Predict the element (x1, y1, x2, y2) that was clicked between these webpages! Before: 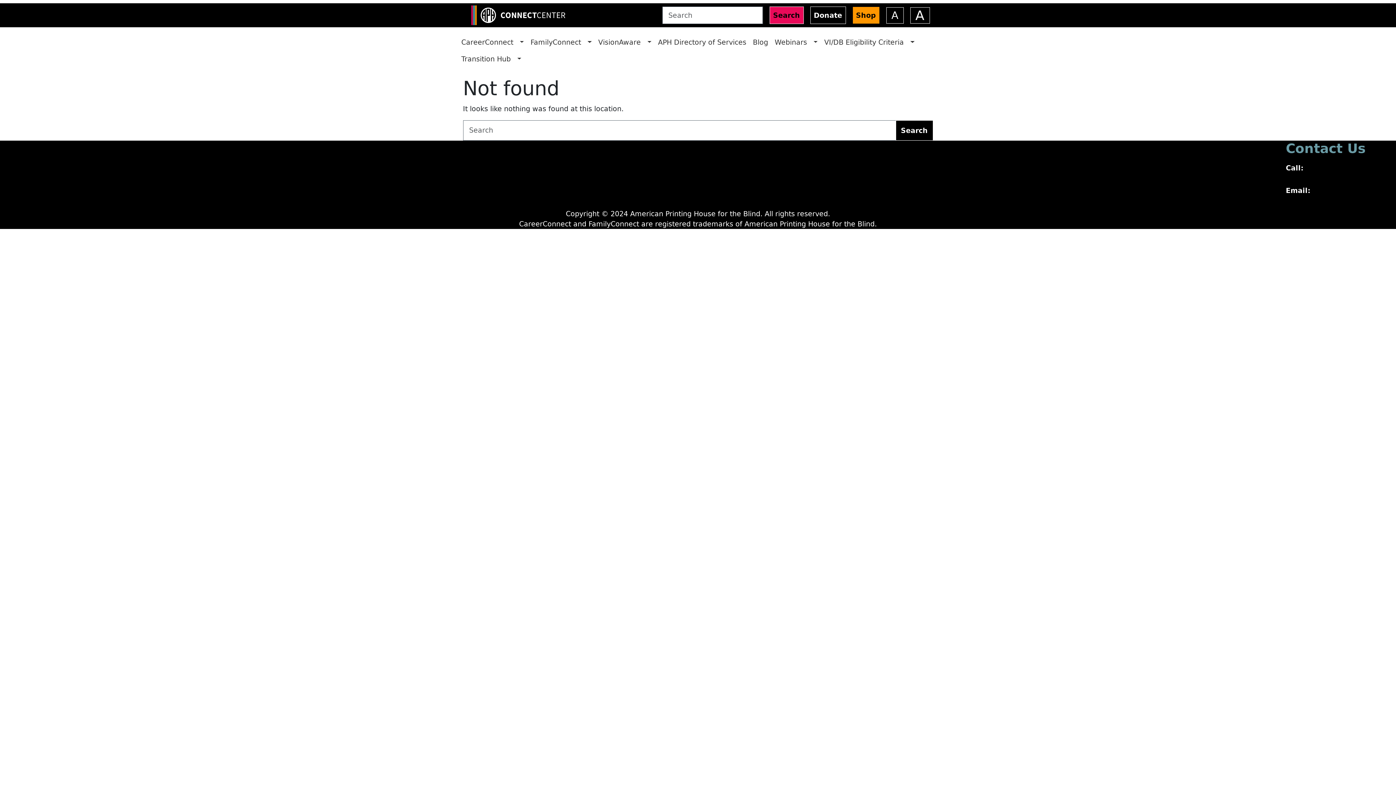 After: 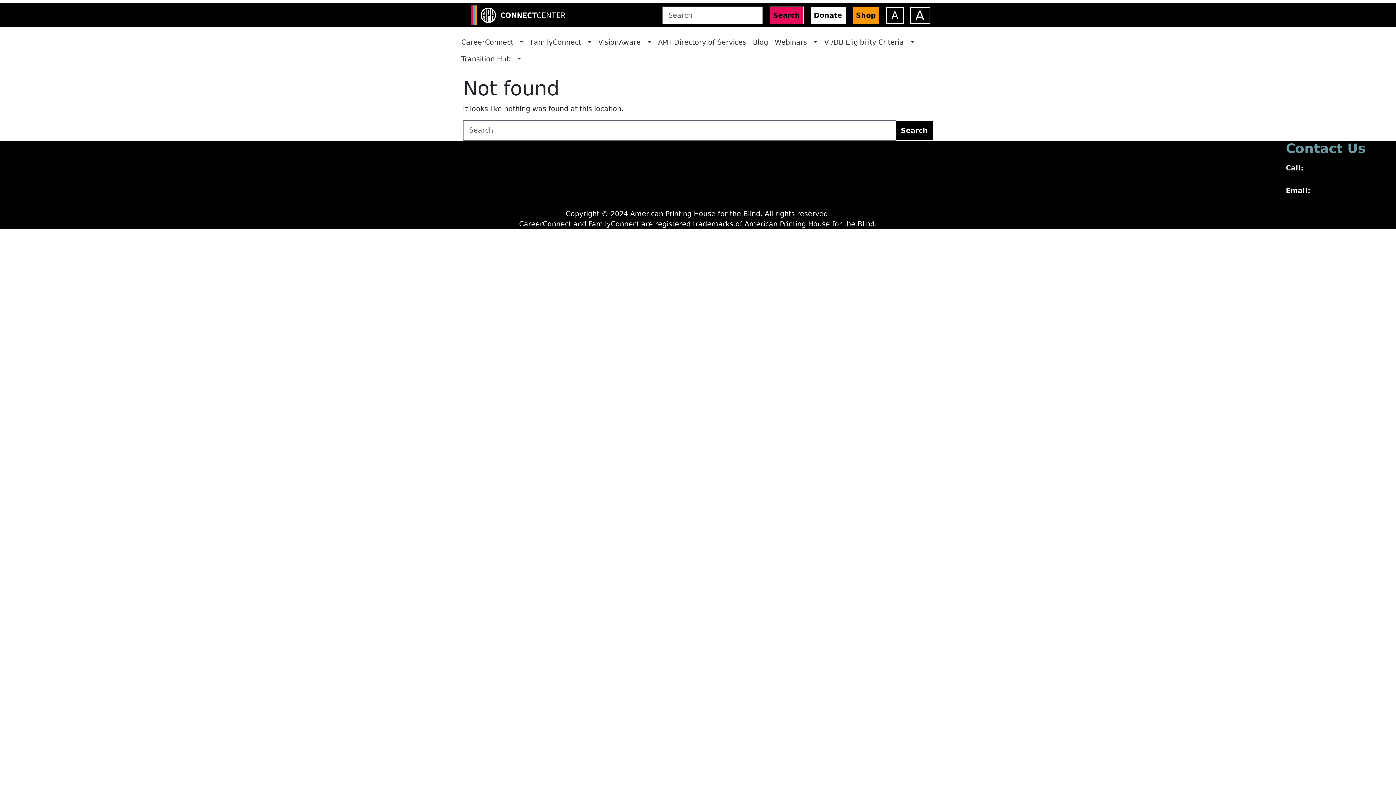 Action: label: Donate bbox: (810, 6, 846, 24)